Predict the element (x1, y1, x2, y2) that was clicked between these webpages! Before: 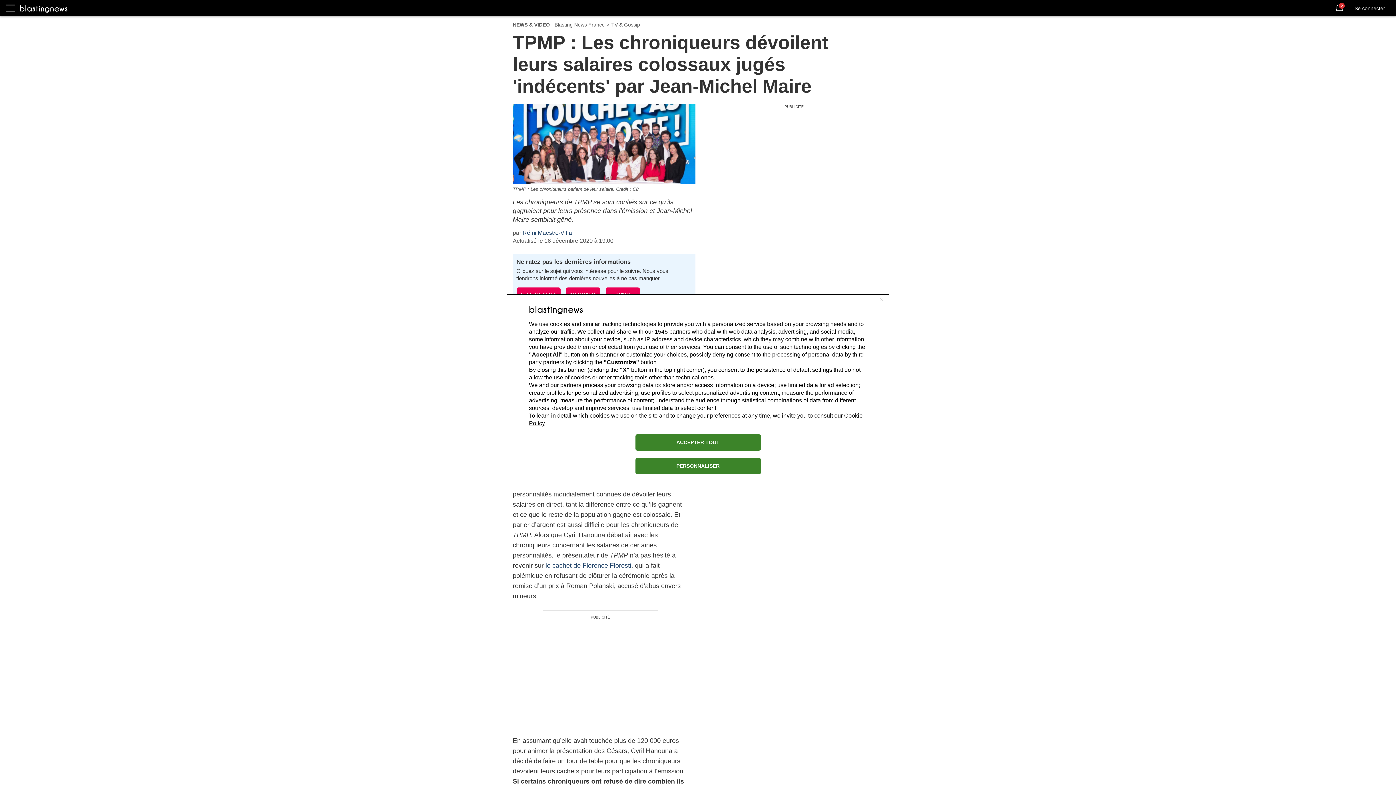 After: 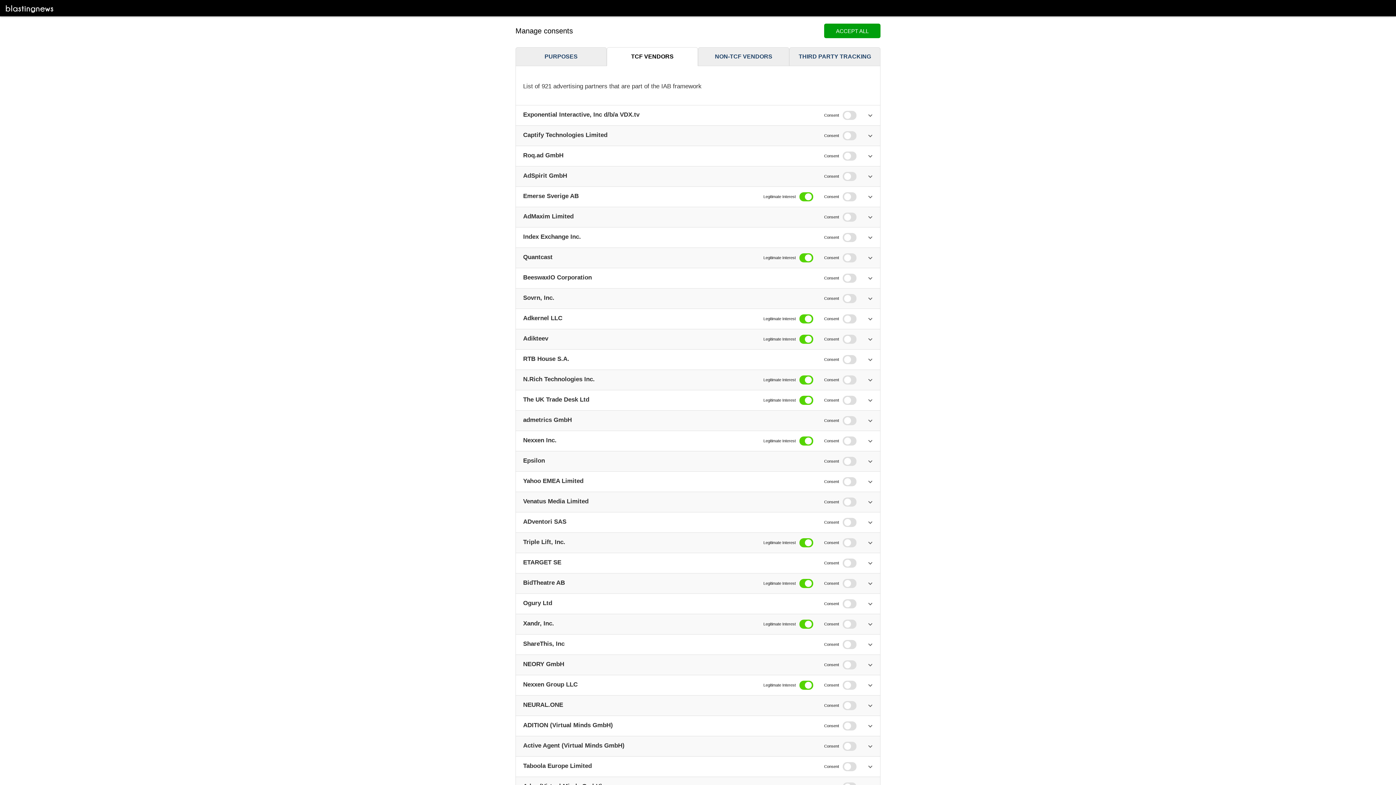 Action: bbox: (654, 328, 668, 334) label: 1545